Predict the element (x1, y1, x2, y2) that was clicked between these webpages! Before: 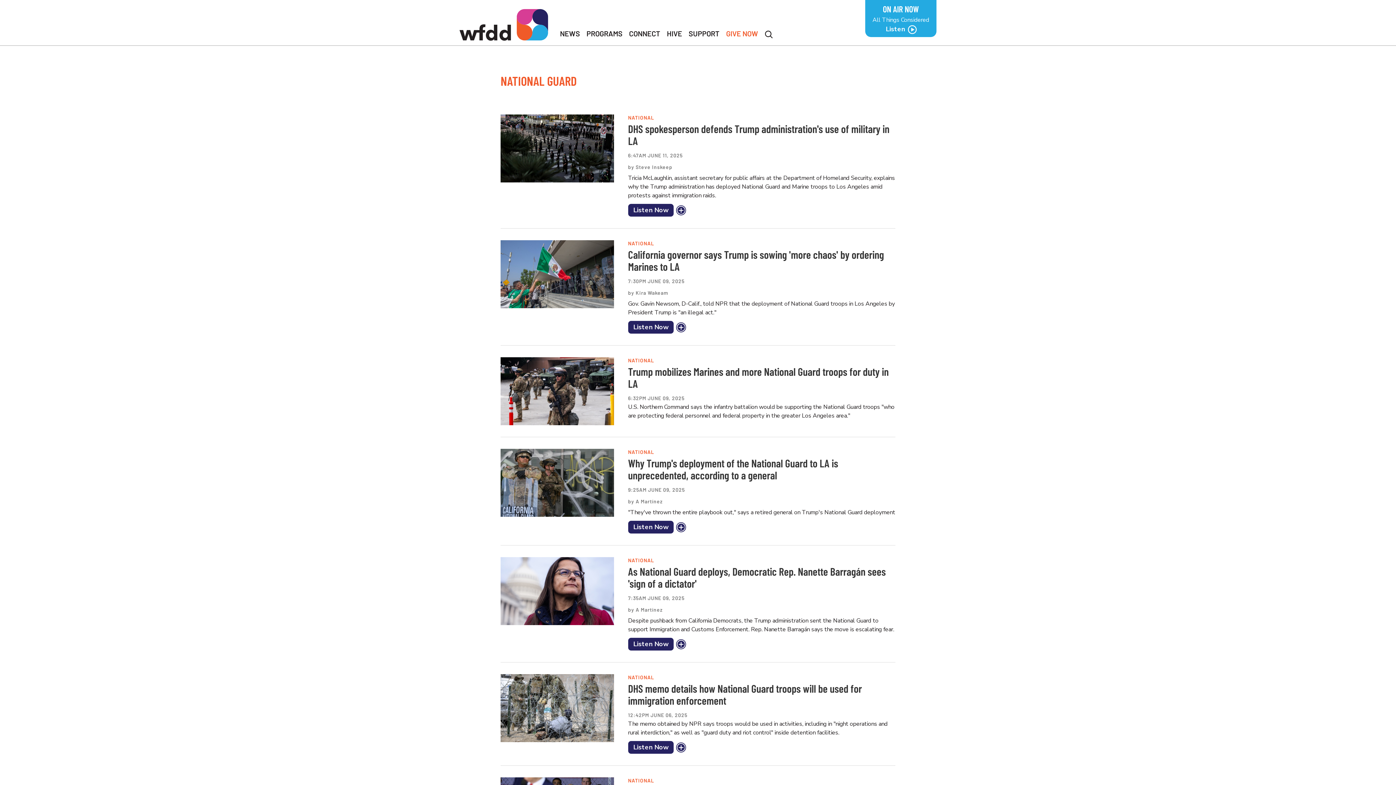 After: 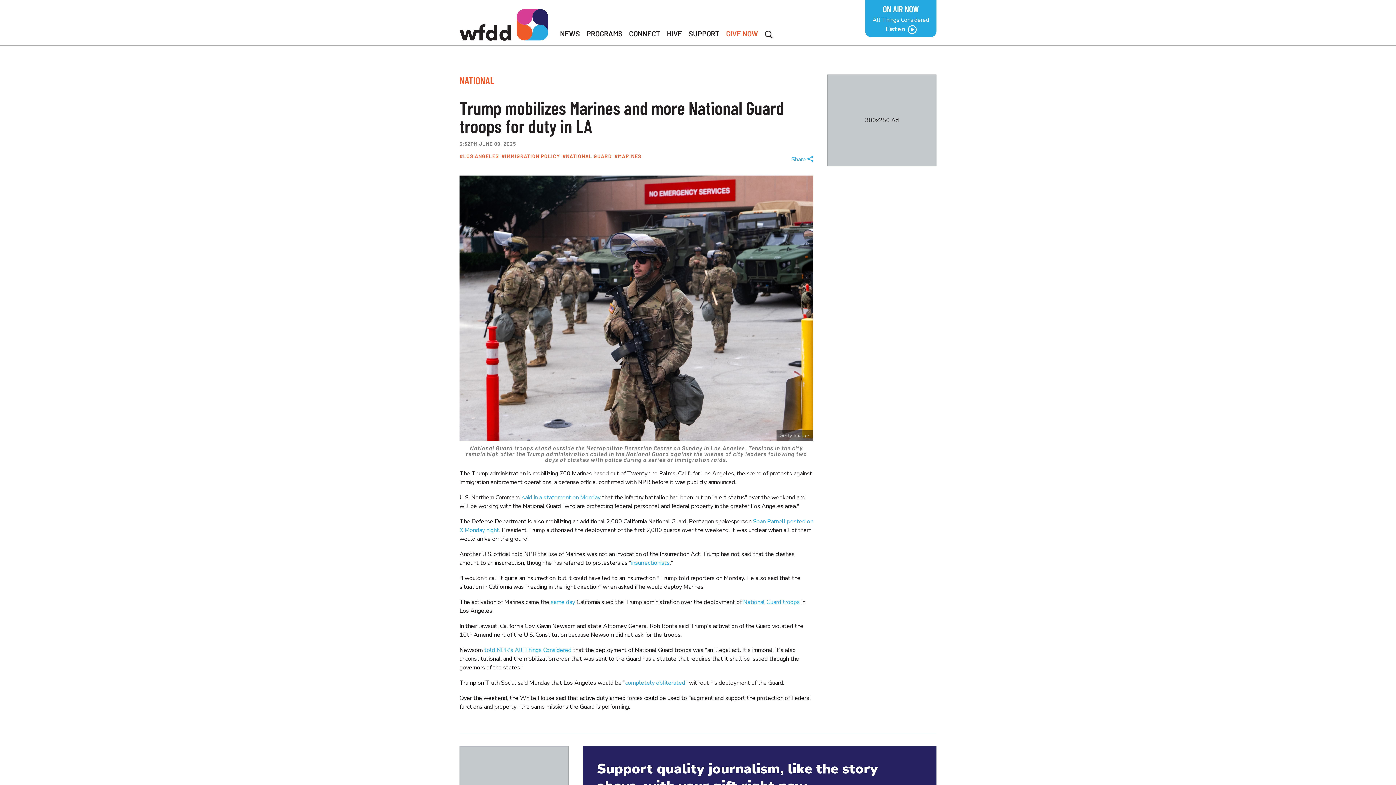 Action: label: Trump mobilizes Marines and more National Guard troops for duty in LA bbox: (628, 365, 888, 390)